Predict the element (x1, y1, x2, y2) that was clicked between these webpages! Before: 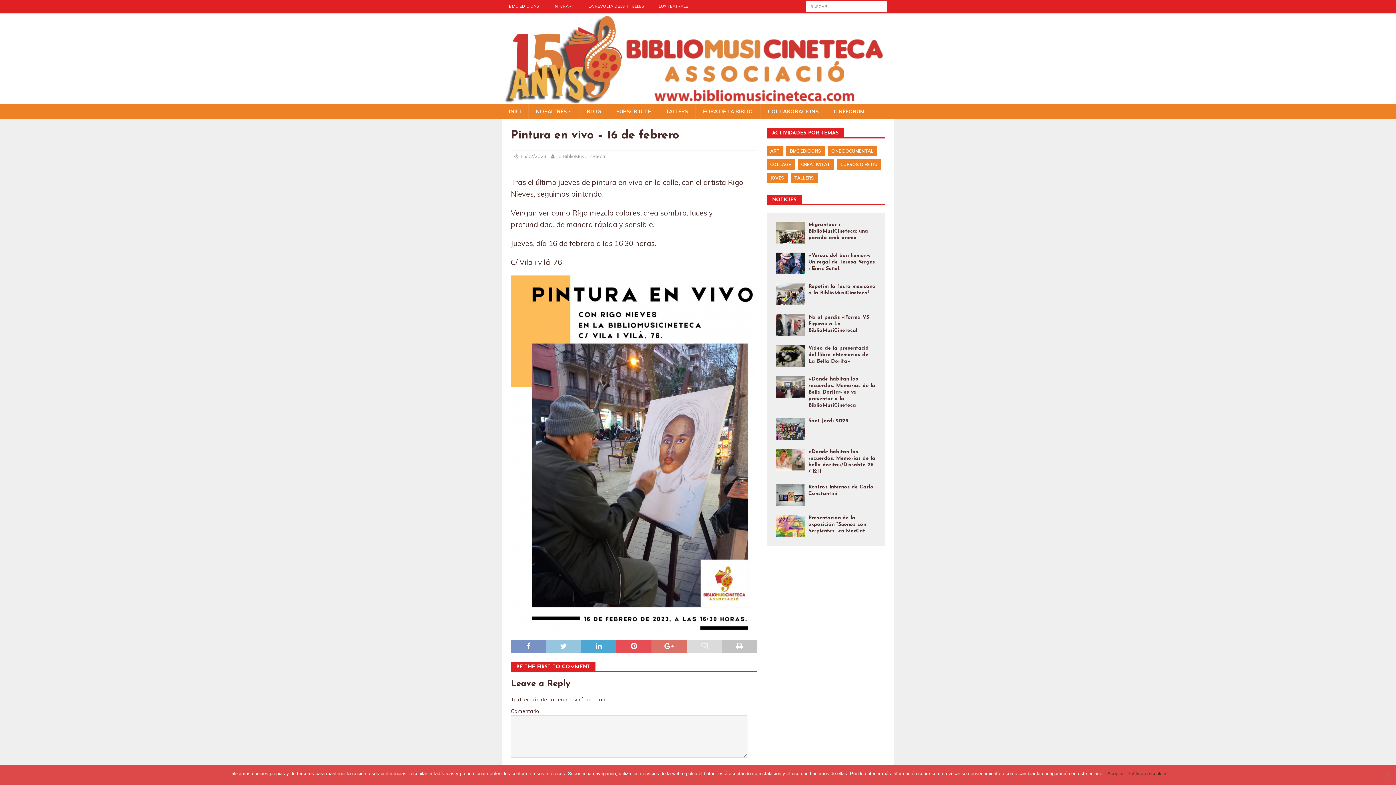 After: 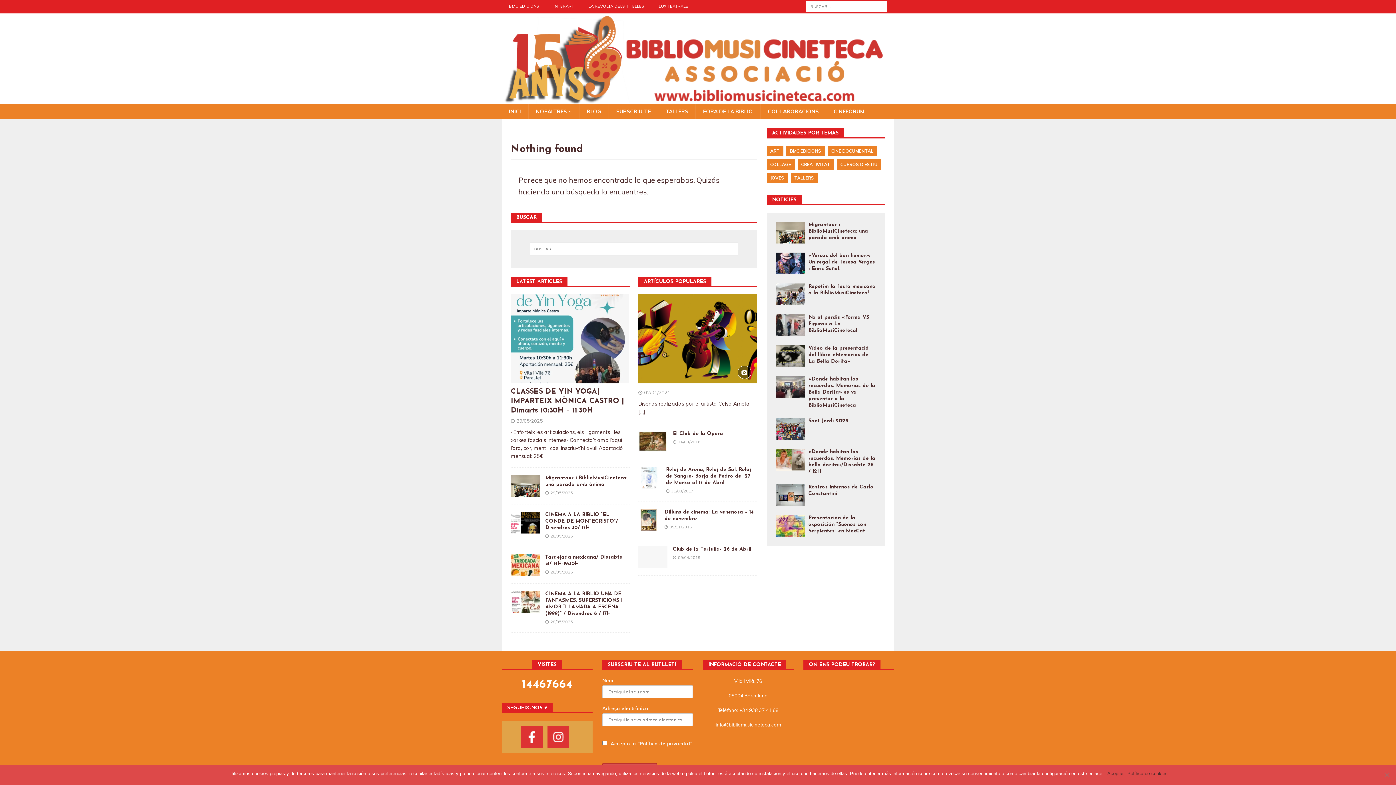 Action: bbox: (826, 104, 872, 119) label: CINEFÒRUM